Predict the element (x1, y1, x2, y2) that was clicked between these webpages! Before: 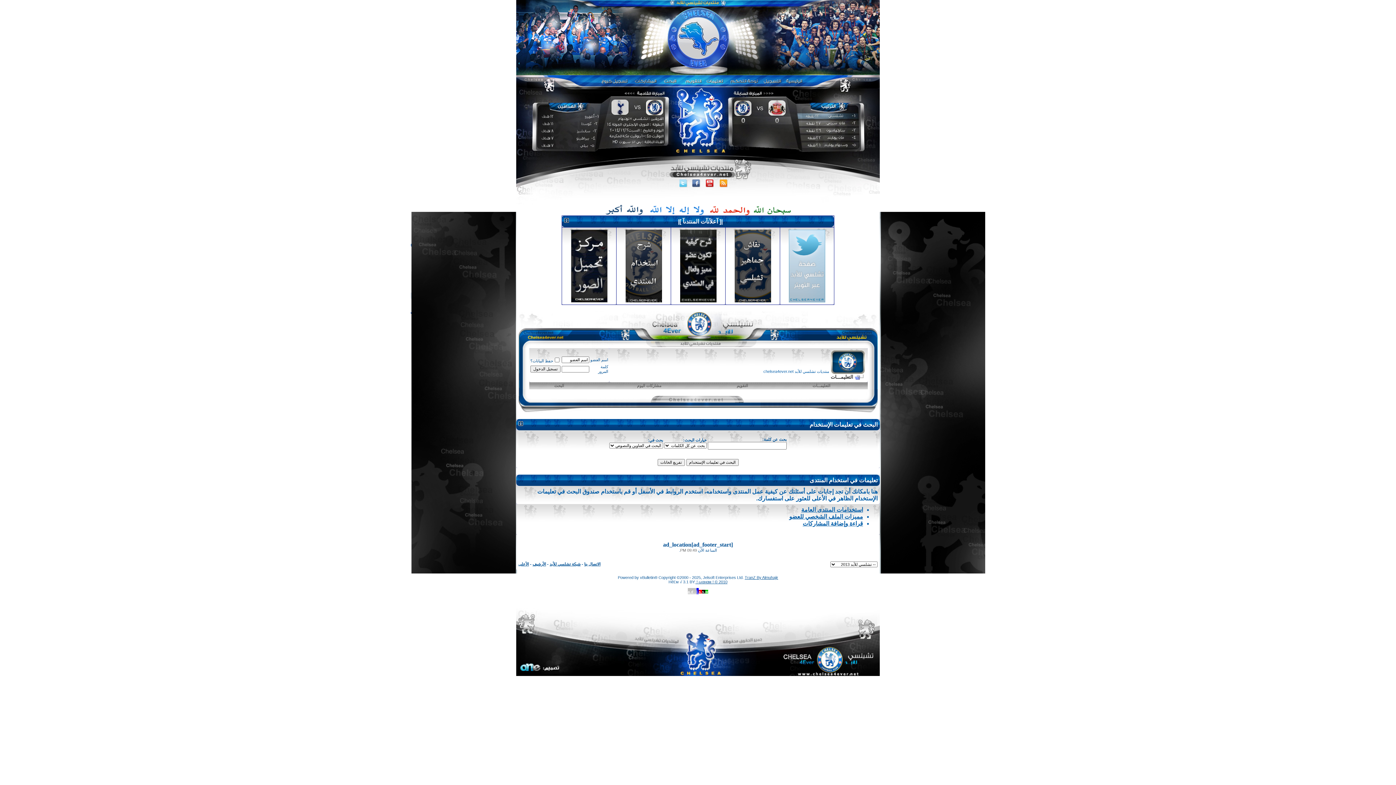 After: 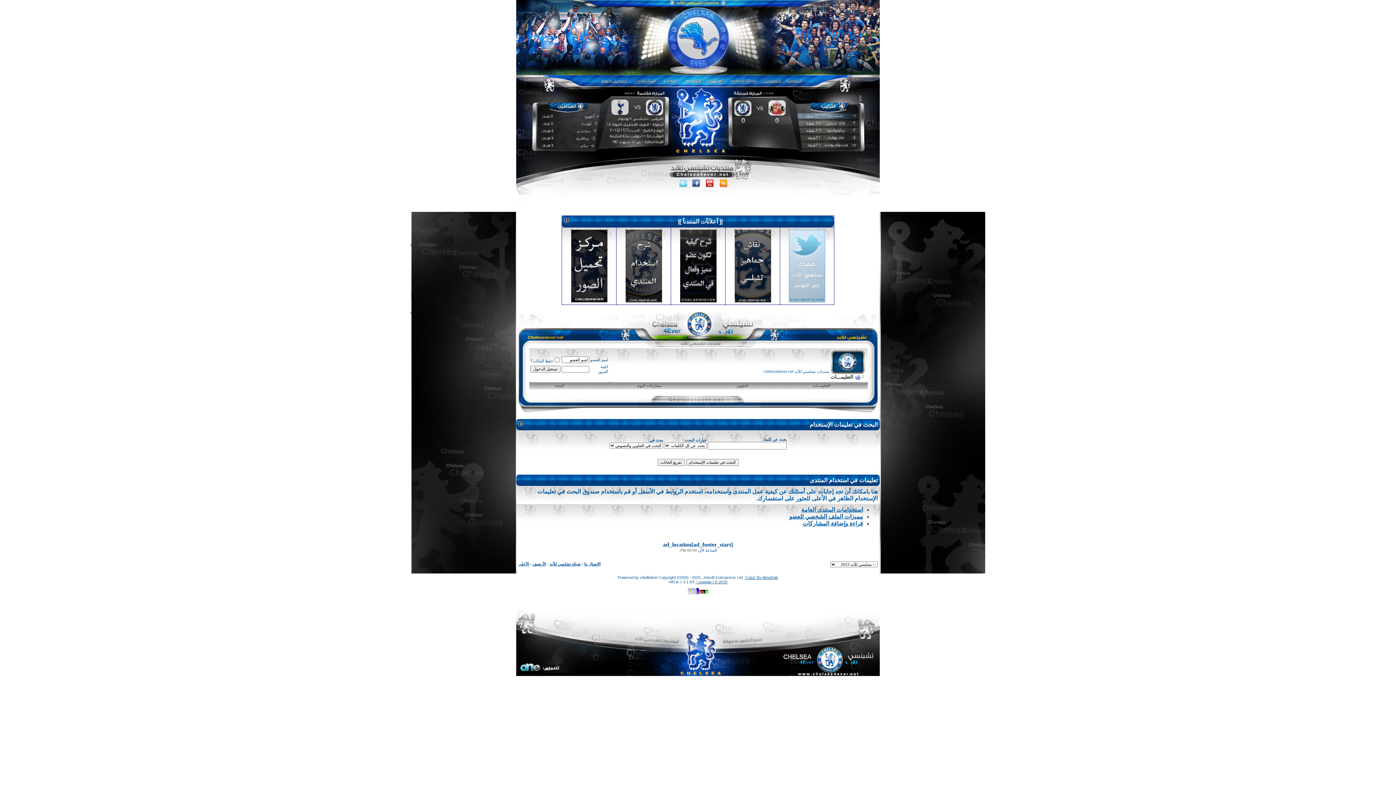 Action: label: التعليمـــات bbox: (812, 383, 830, 388)